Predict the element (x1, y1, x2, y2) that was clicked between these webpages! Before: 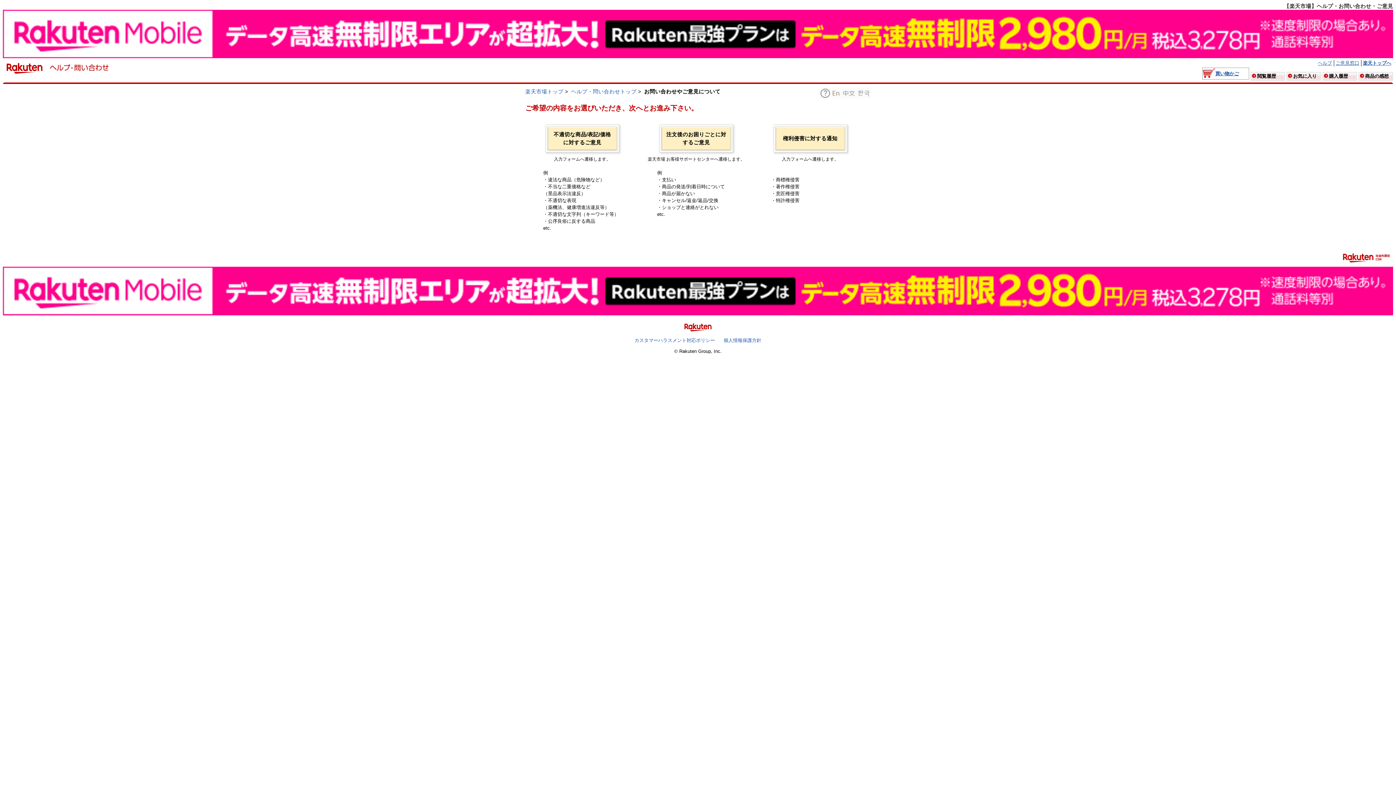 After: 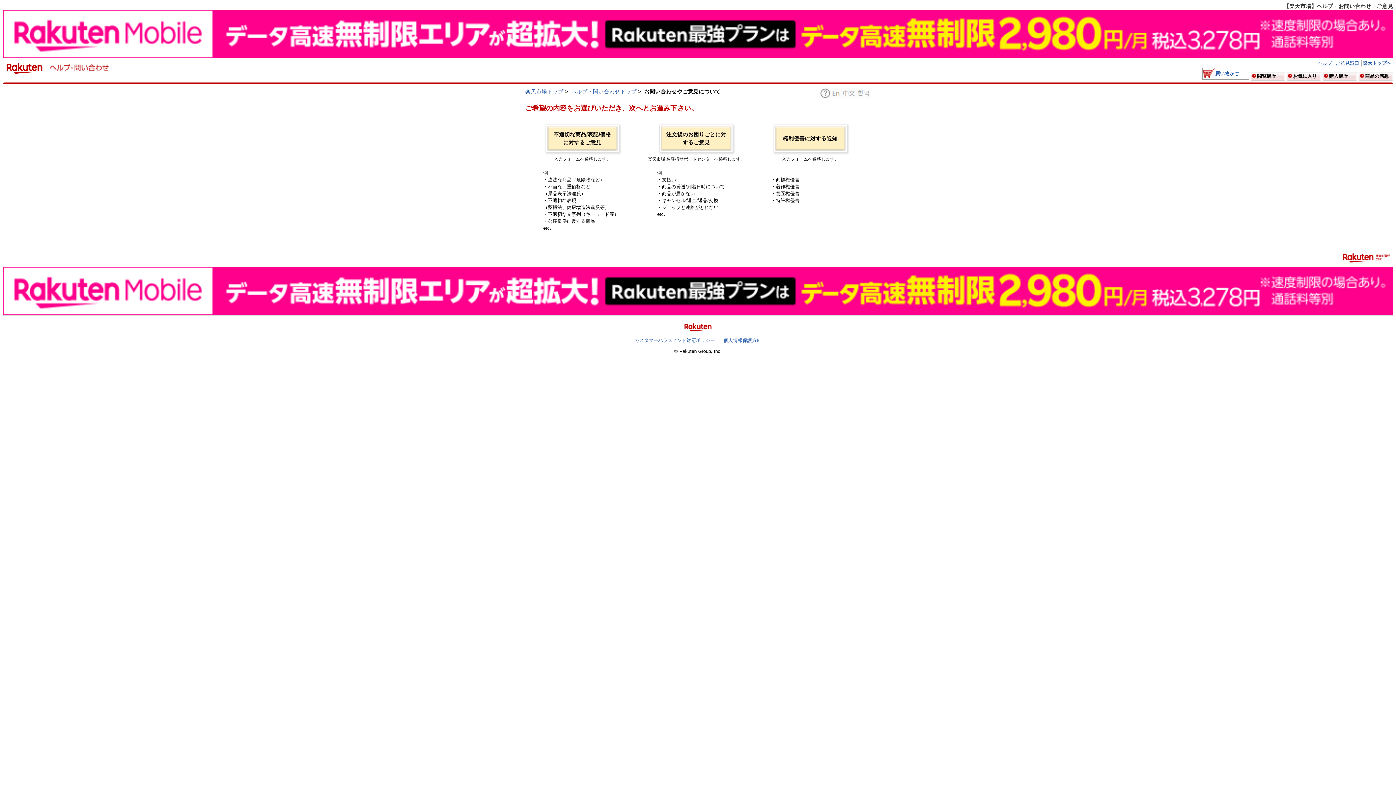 Action: bbox: (1336, 60, 1359, 65) label: ご意見窓口